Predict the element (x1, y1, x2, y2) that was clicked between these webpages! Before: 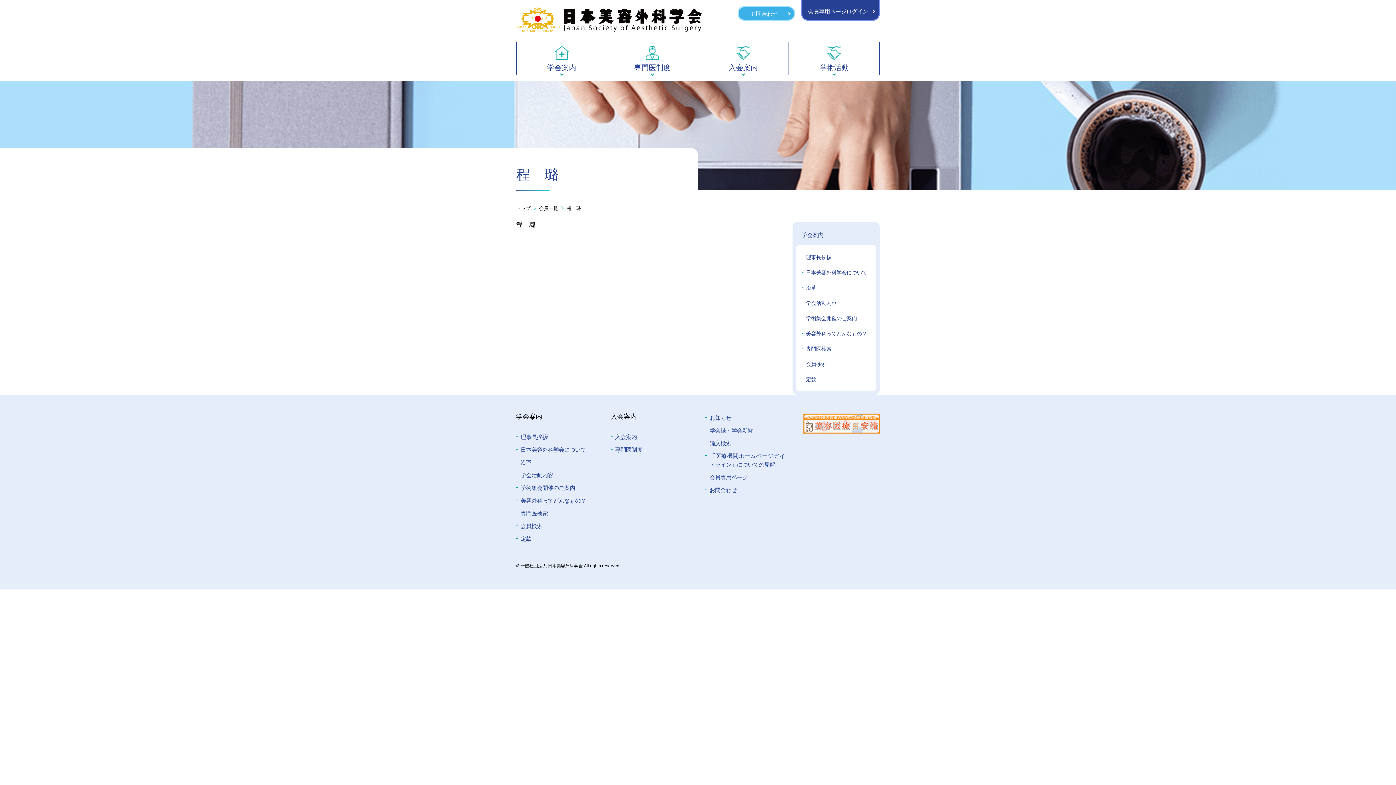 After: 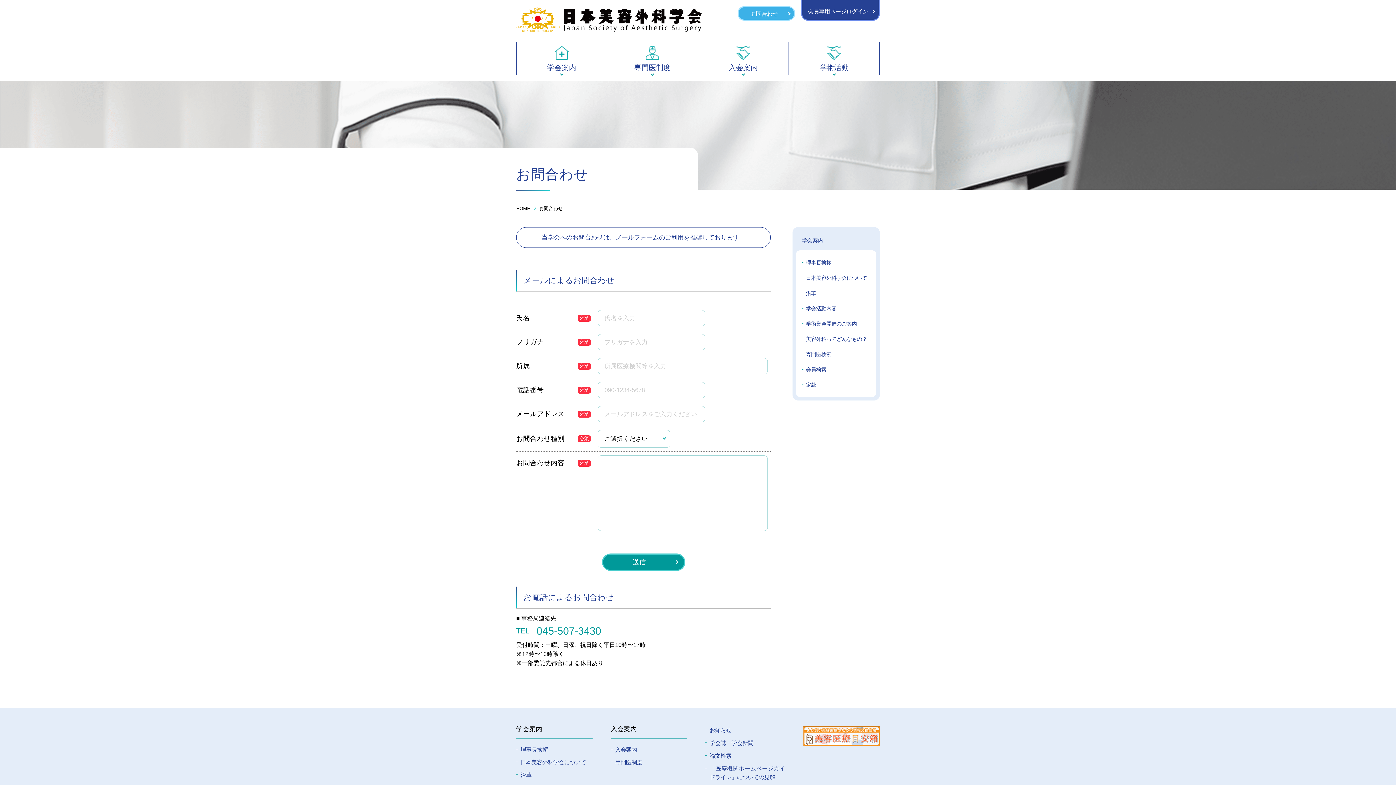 Action: bbox: (709, 487, 737, 493) label: お問合わせ